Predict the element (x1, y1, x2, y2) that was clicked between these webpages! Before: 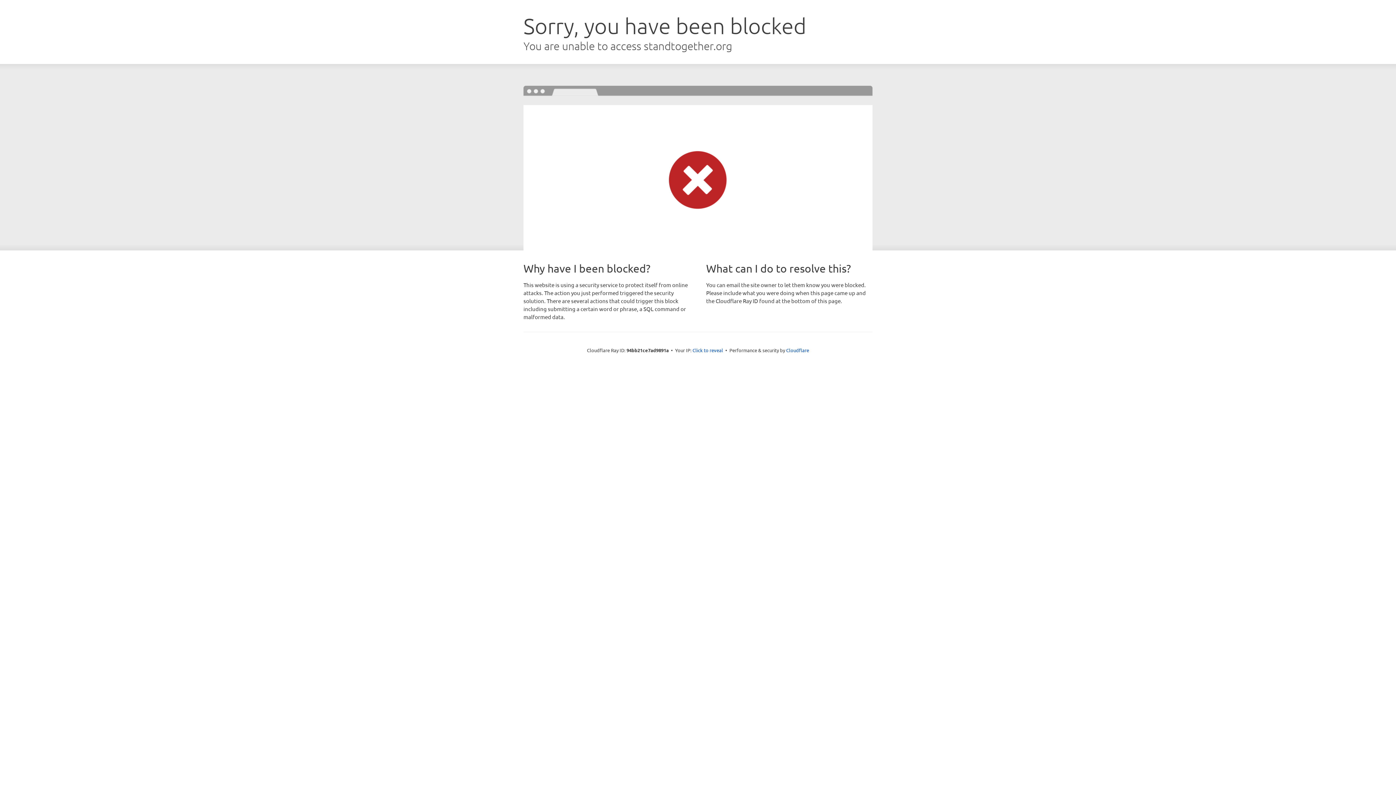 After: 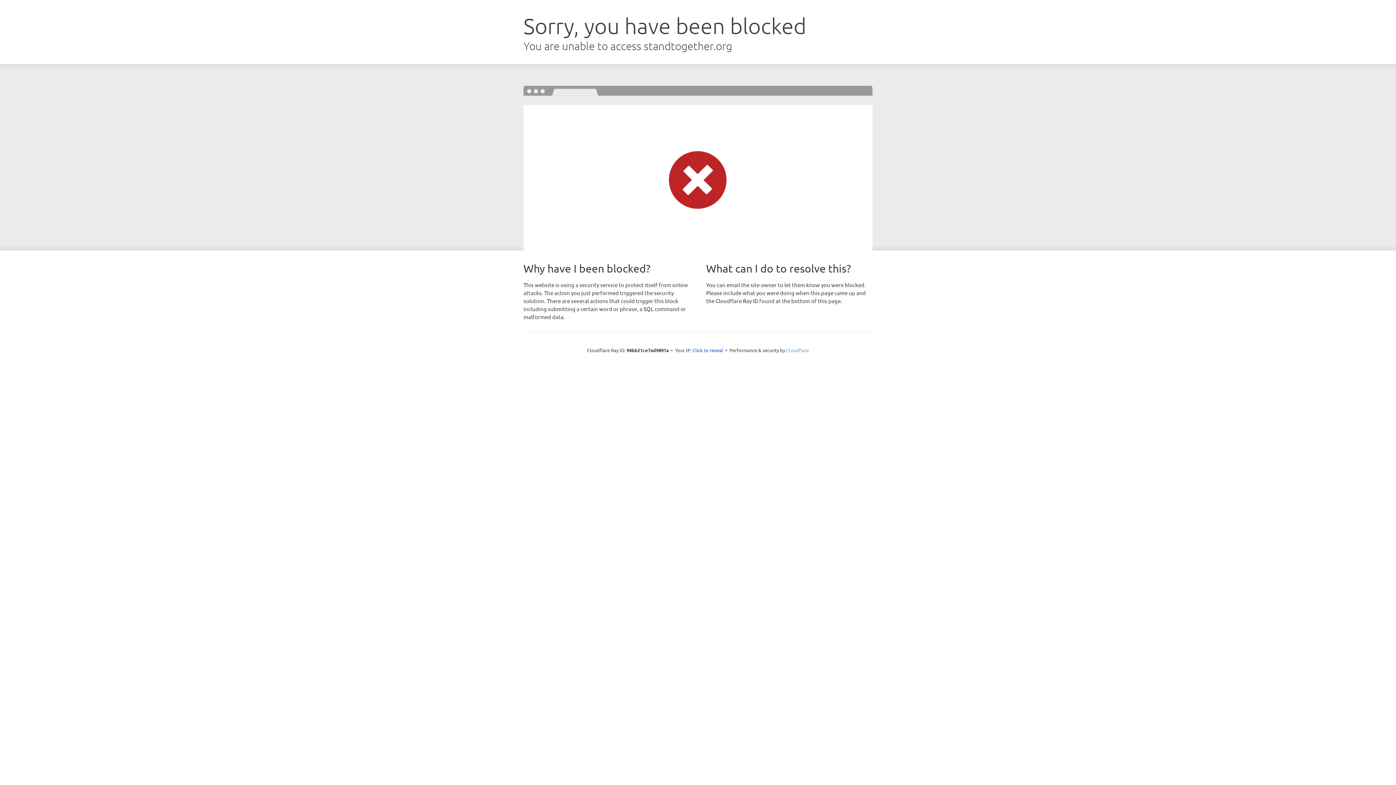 Action: label: Cloudflare bbox: (786, 347, 809, 353)